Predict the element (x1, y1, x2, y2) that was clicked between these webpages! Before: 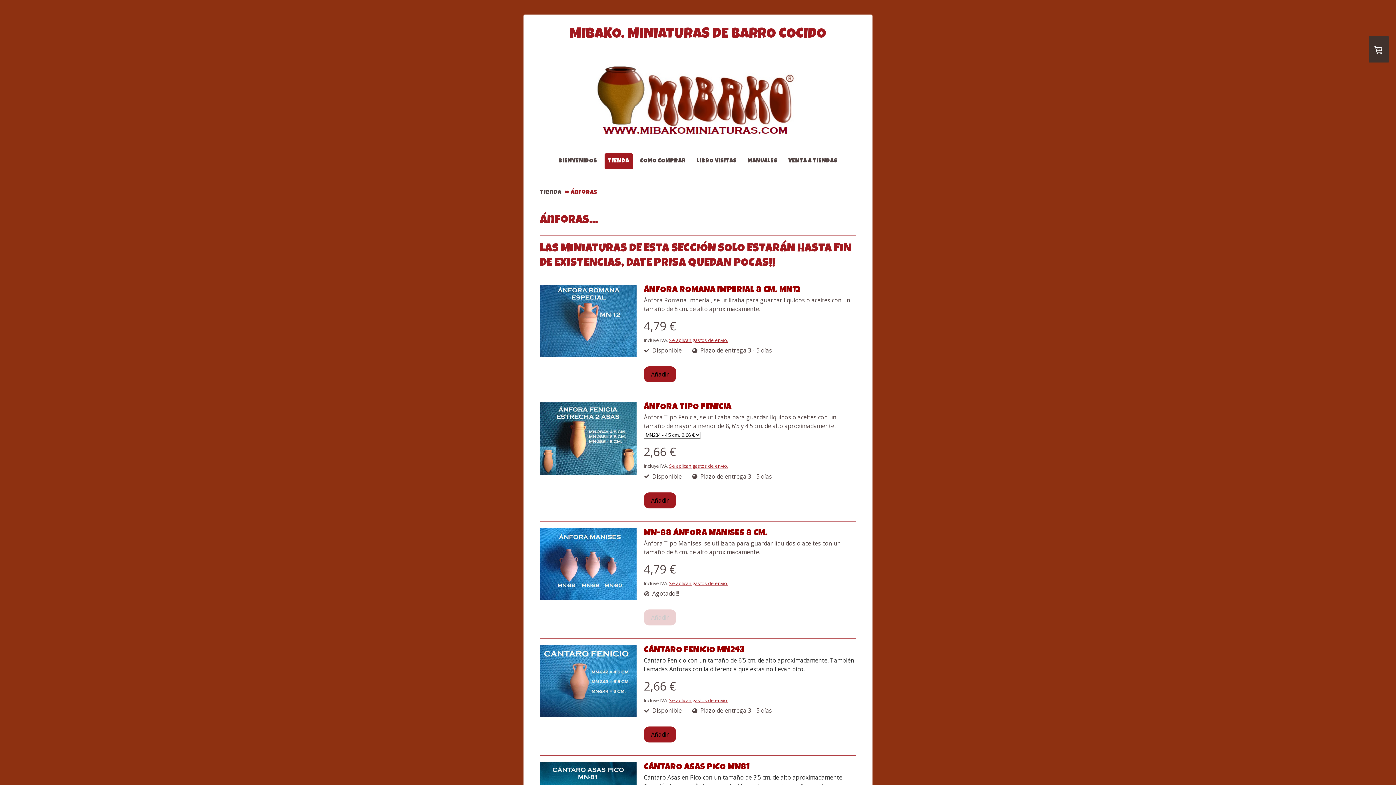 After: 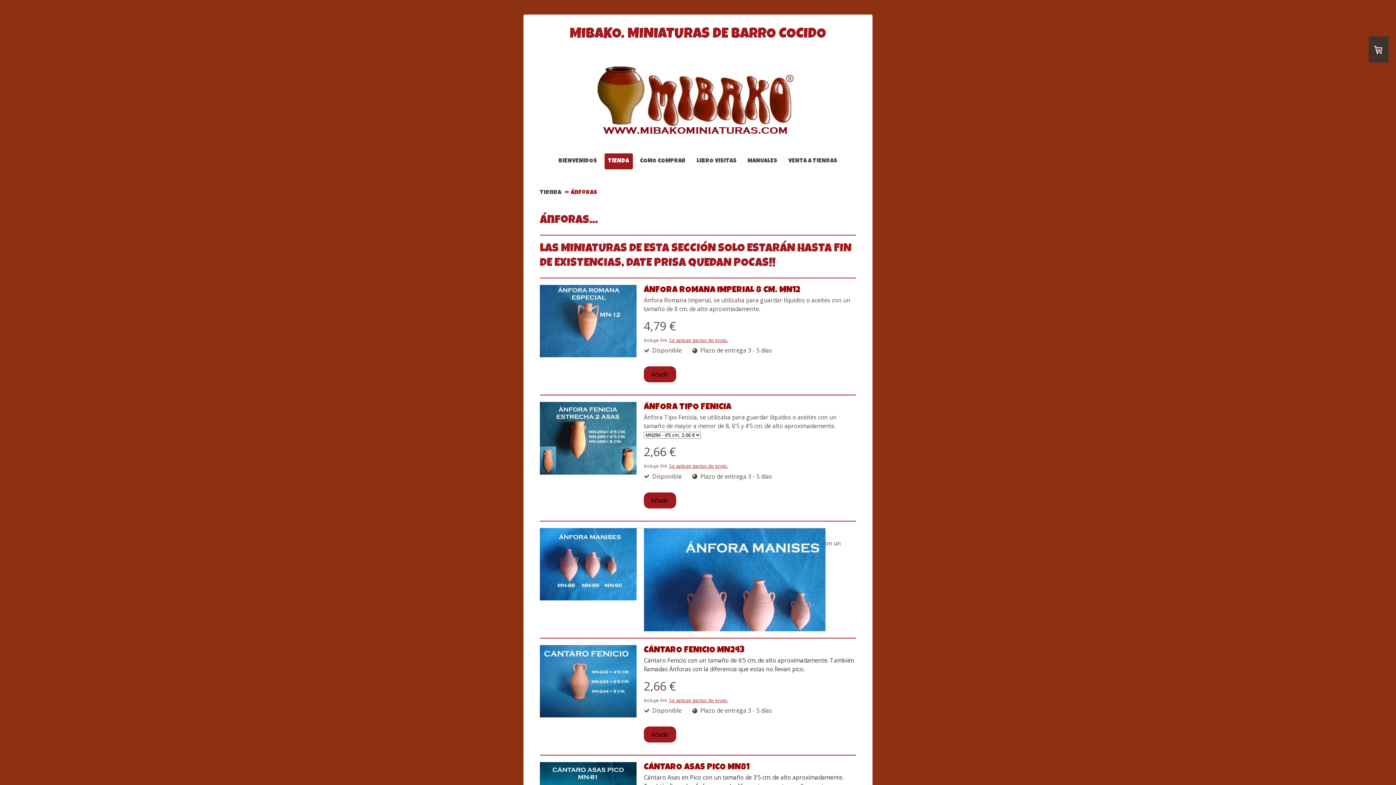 Action: bbox: (540, 528, 636, 602)